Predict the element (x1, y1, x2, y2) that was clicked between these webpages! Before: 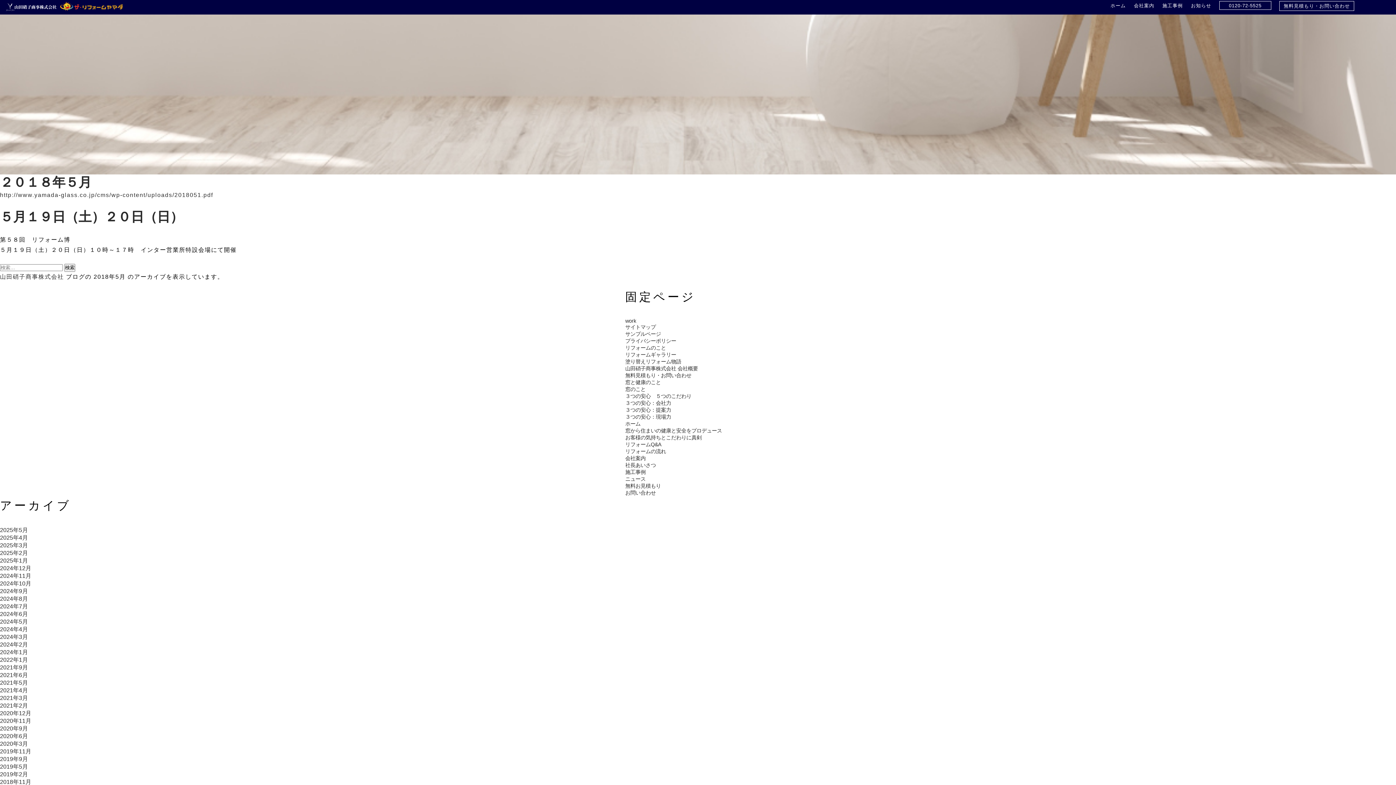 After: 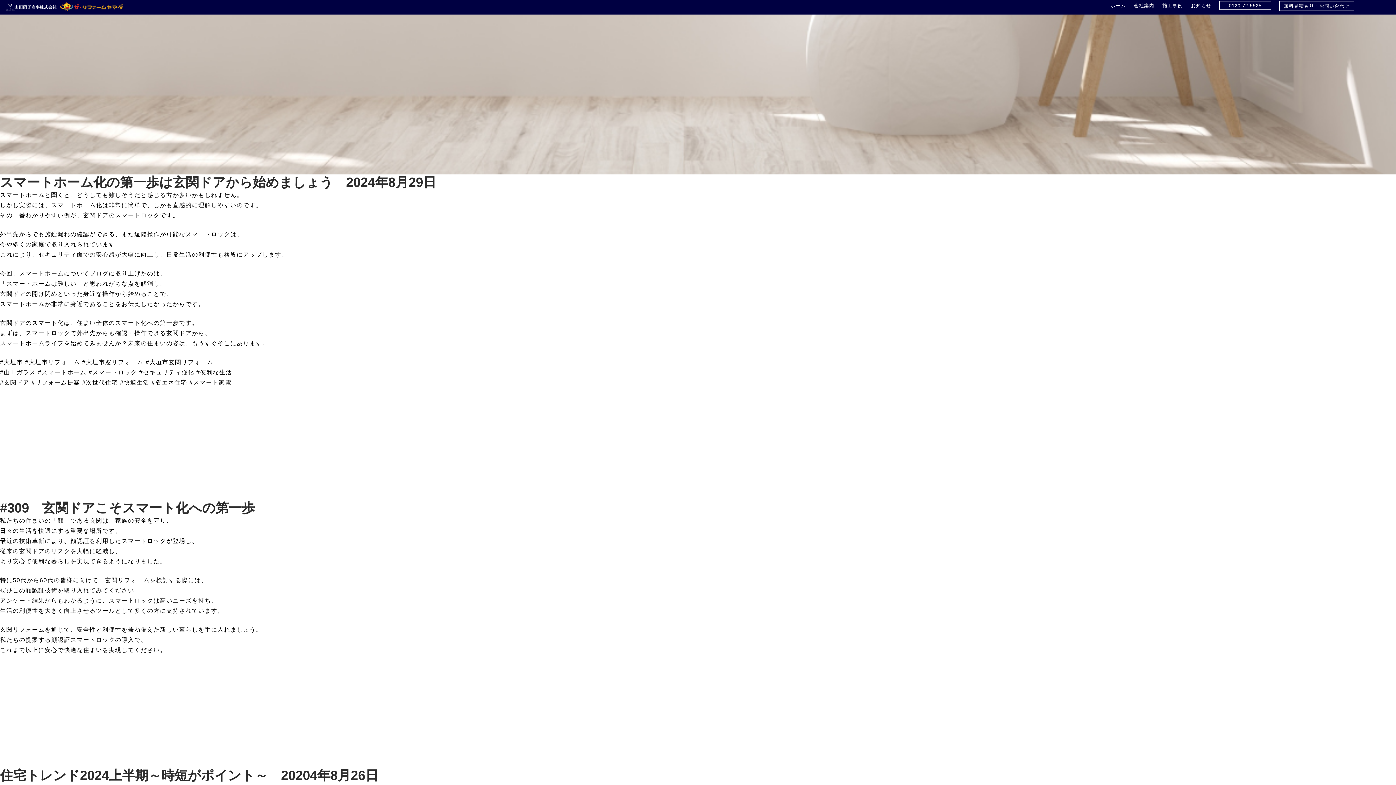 Action: bbox: (0, 596, 28, 602) label: 2024年8月